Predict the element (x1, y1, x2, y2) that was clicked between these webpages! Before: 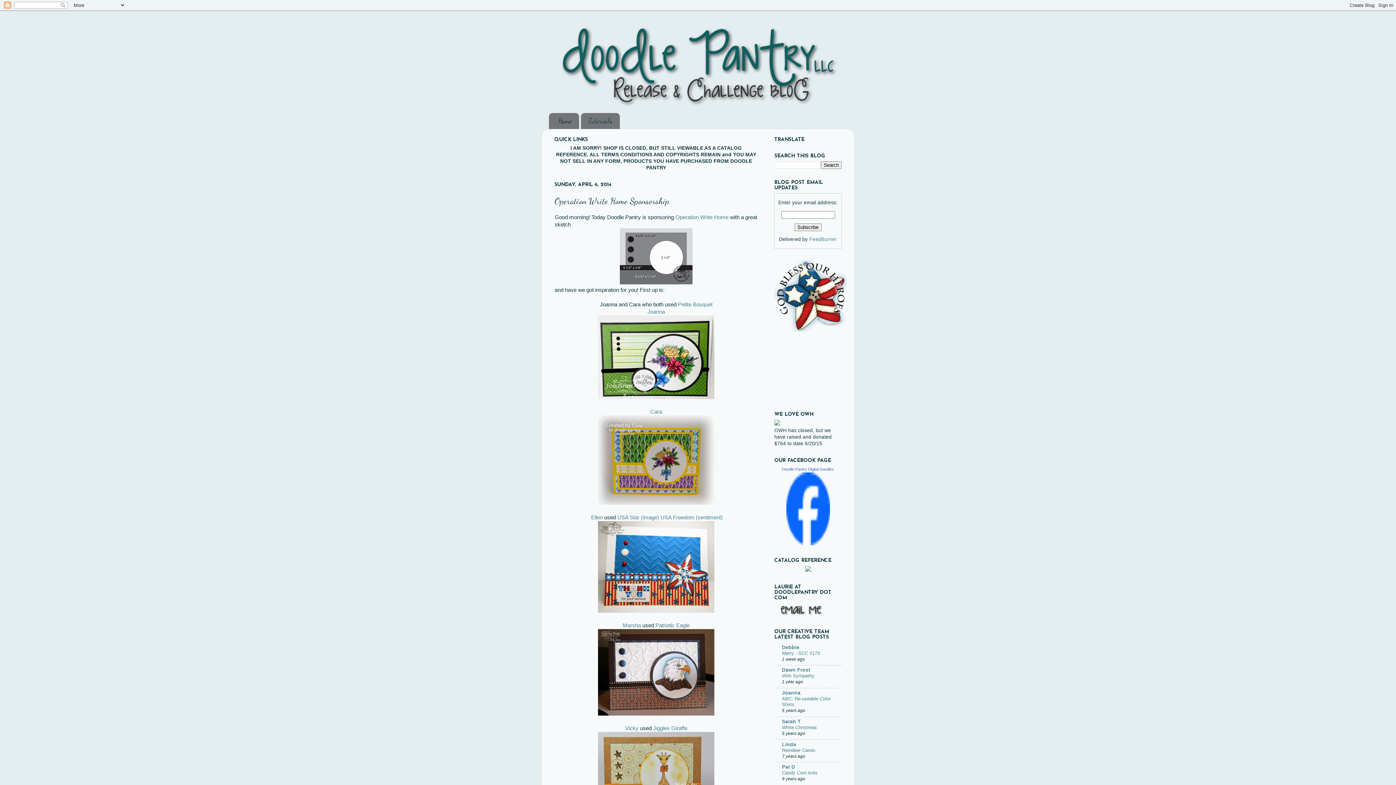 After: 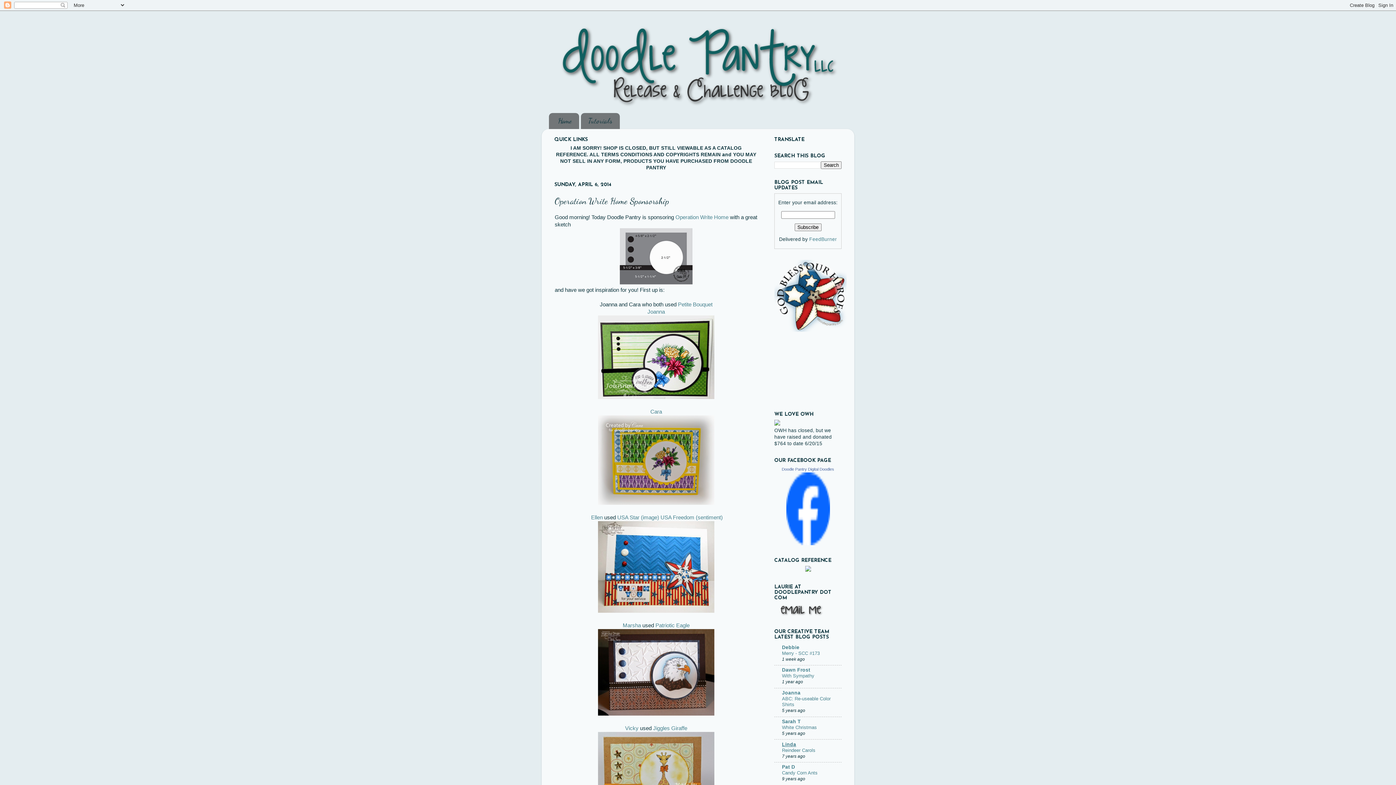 Action: label: Linda bbox: (782, 742, 796, 747)